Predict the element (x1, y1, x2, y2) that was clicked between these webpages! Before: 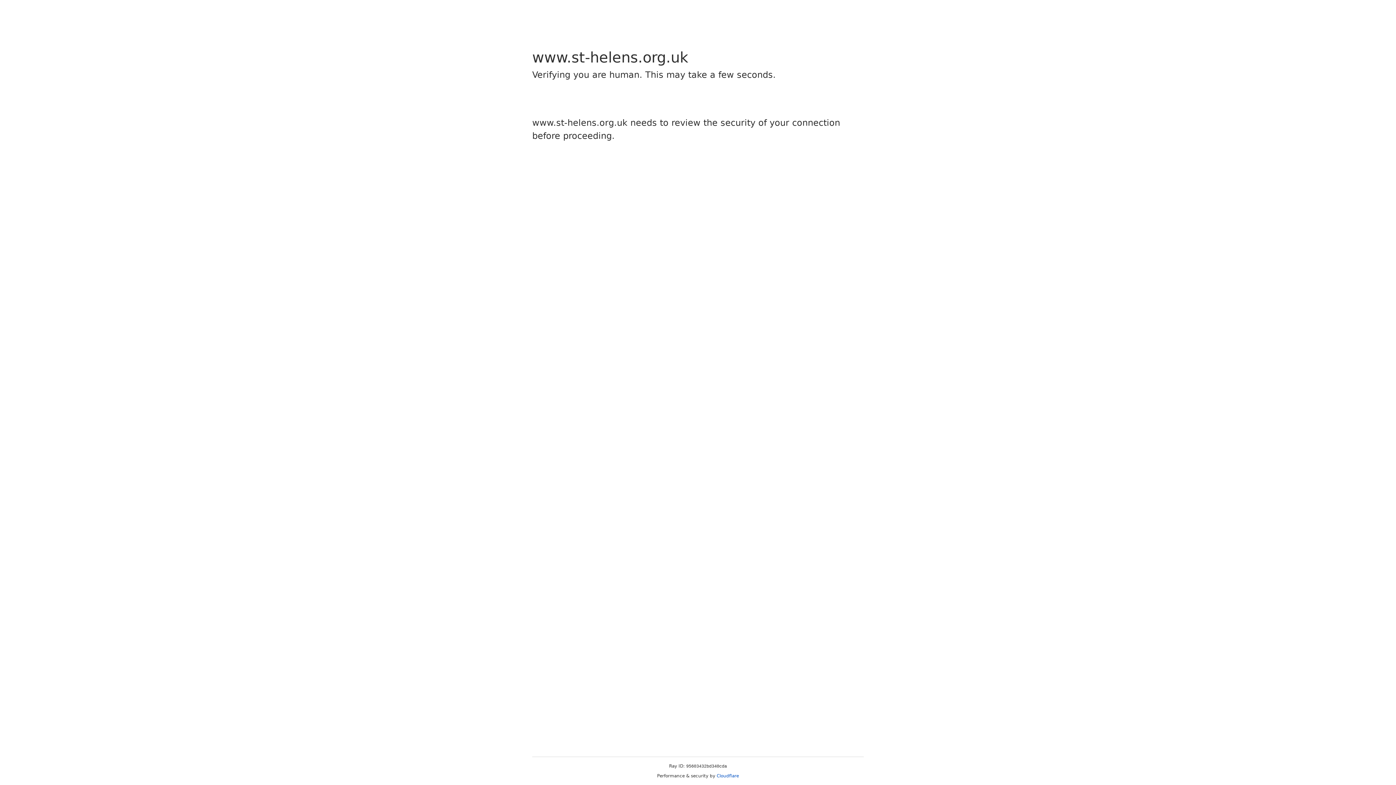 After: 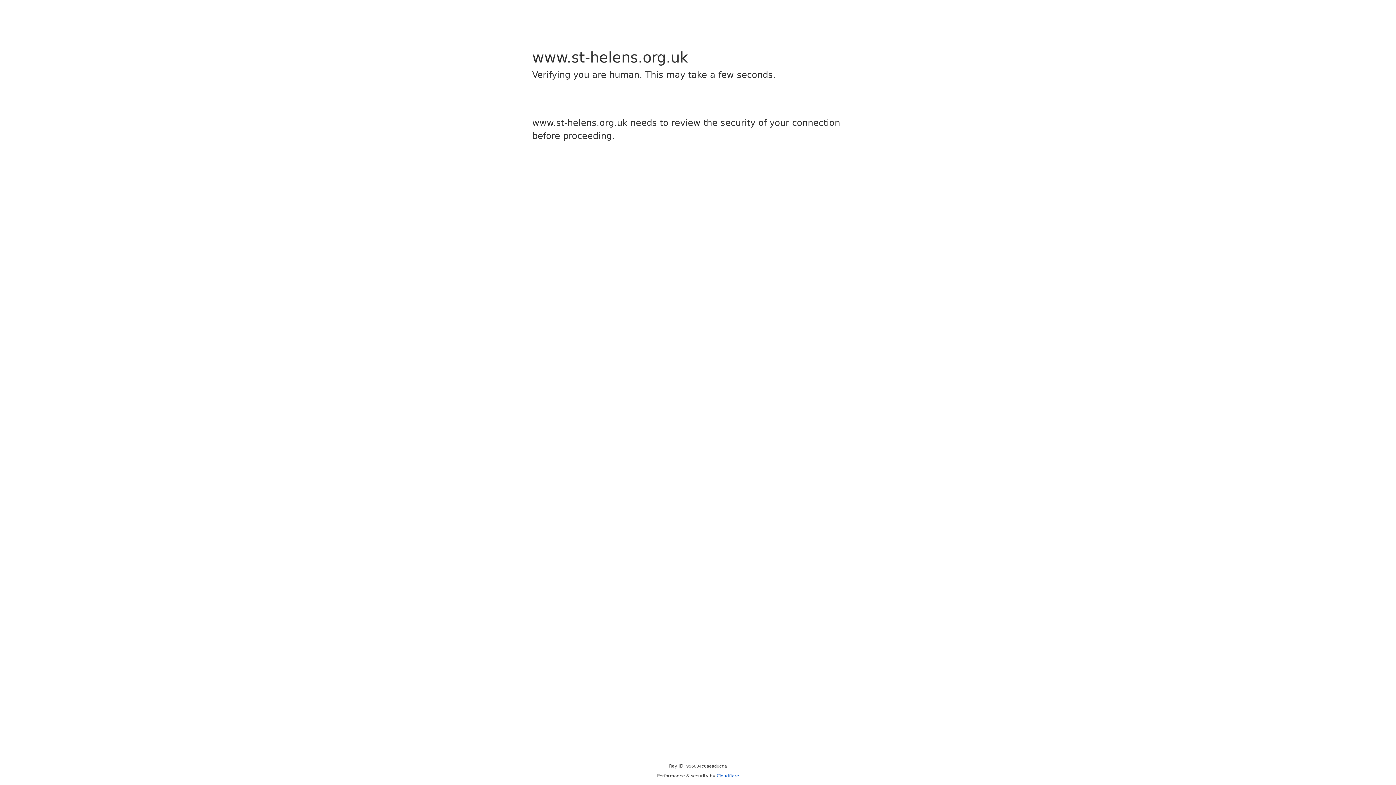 Action: bbox: (716, 773, 739, 778) label: Cloudflare